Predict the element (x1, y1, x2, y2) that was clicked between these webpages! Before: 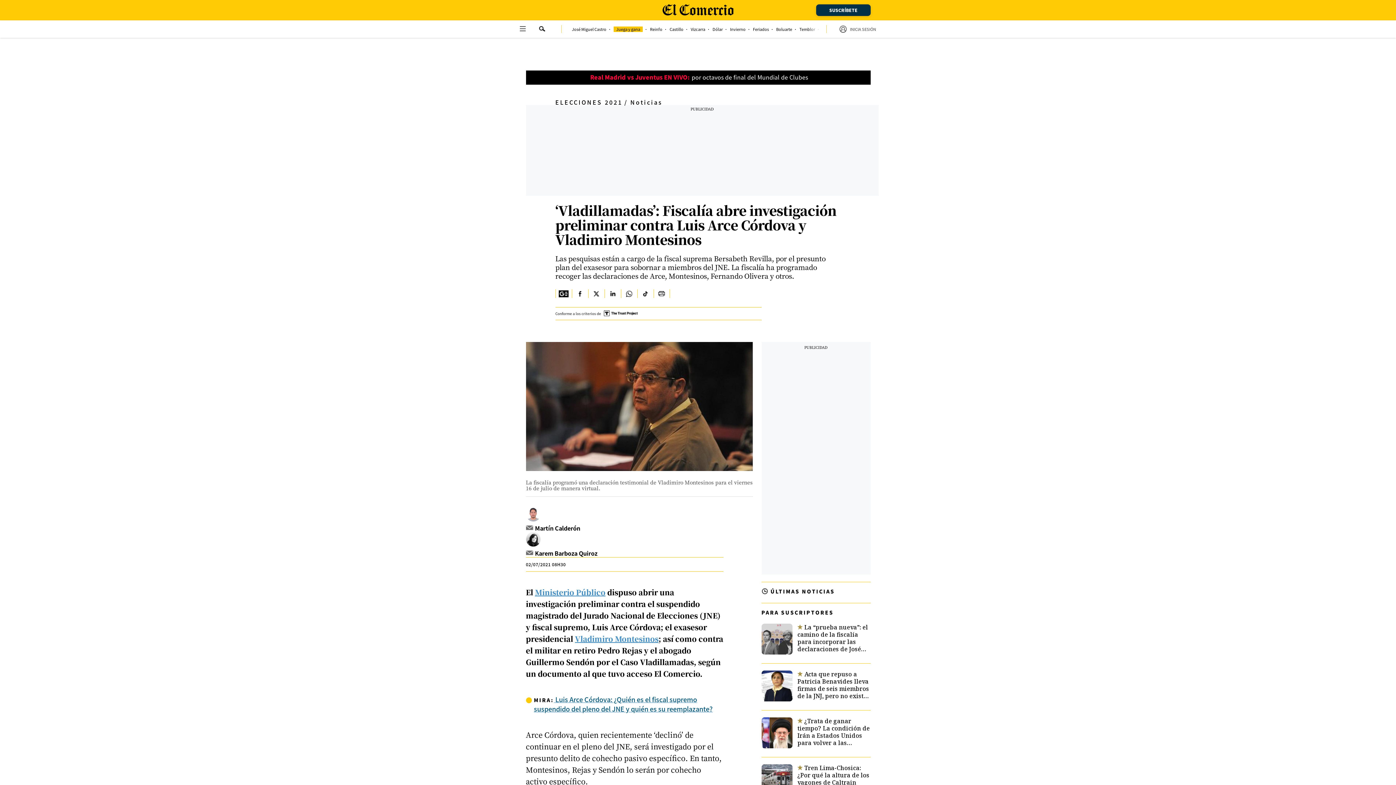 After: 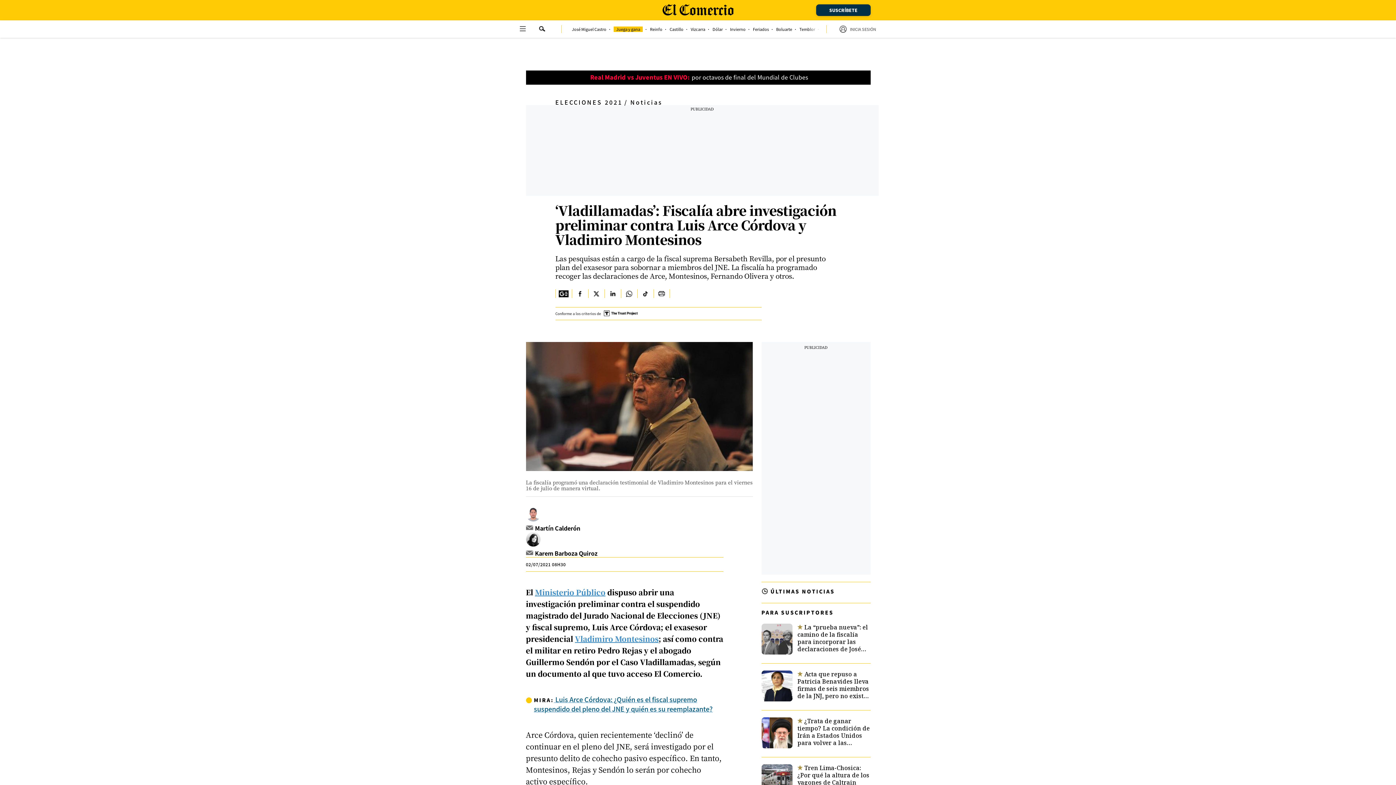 Action: label: Ministerio Público bbox: (535, 587, 605, 597)